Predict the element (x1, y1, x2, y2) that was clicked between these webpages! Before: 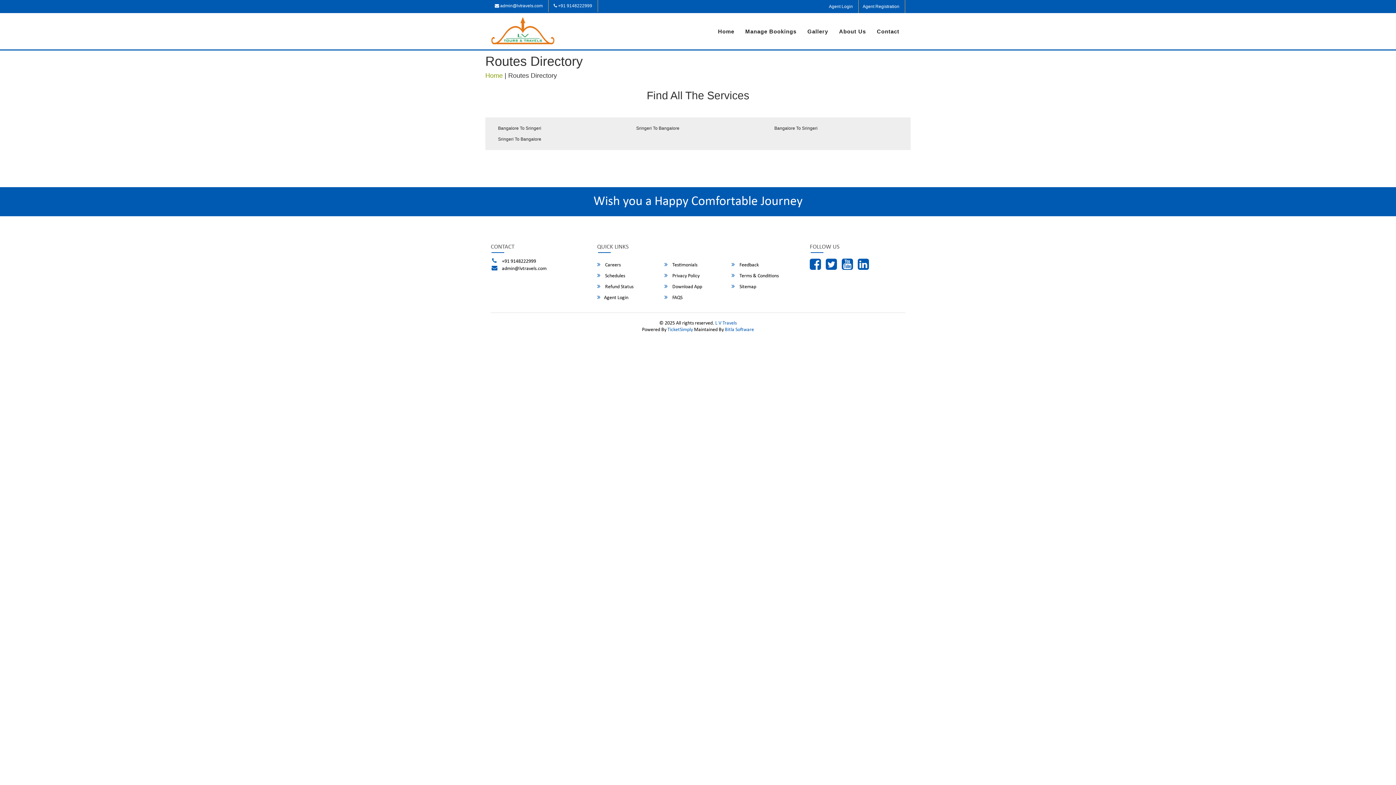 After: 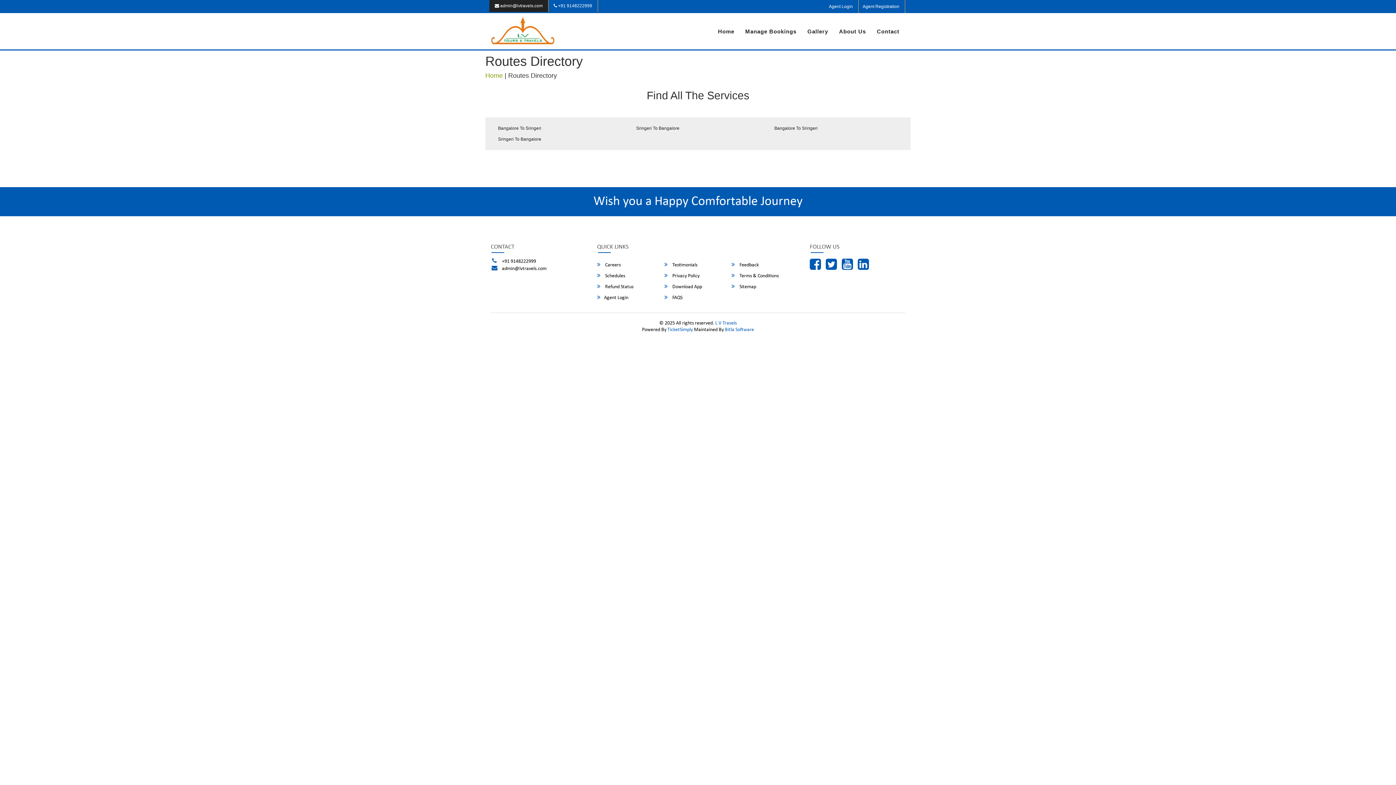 Action: bbox: (489, 0, 548, 12) label:  admin@lvtravels.com